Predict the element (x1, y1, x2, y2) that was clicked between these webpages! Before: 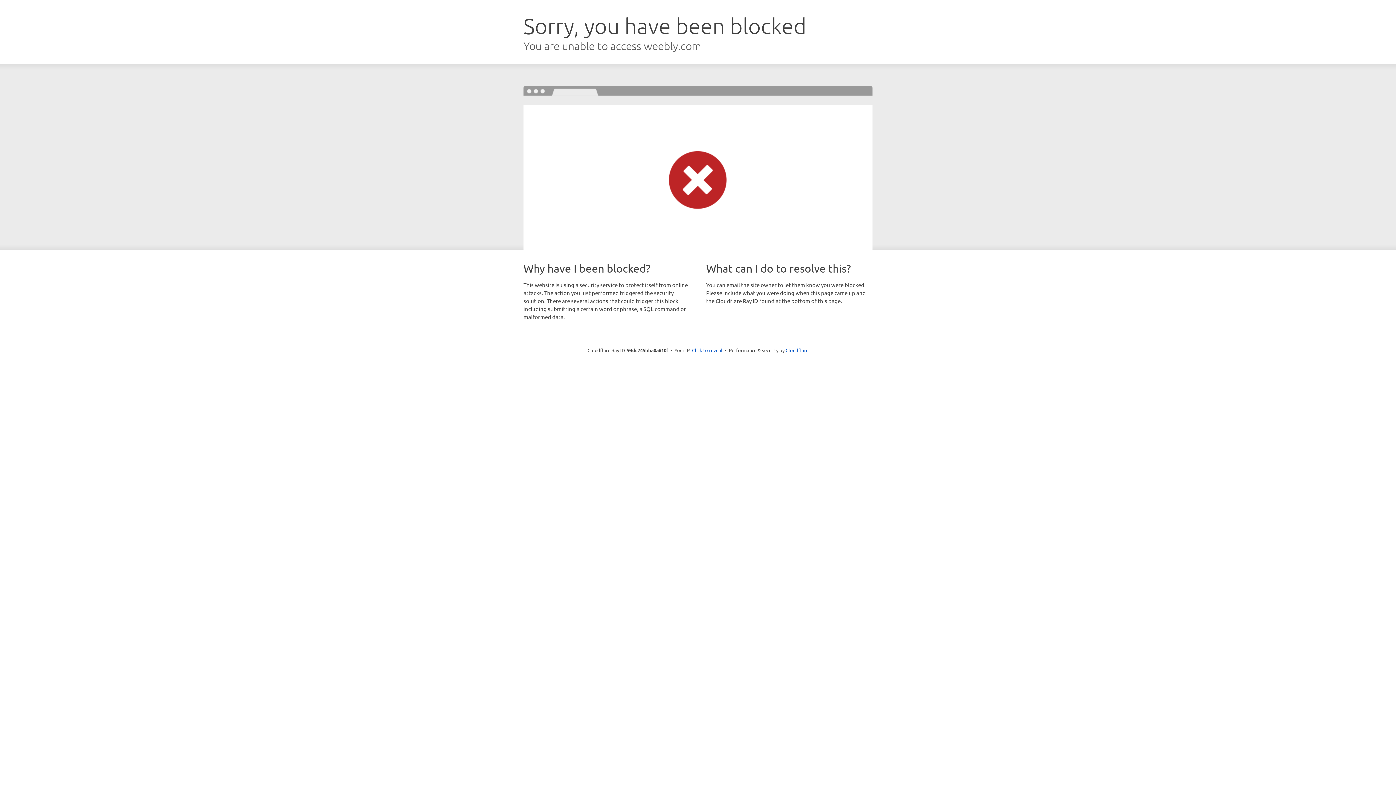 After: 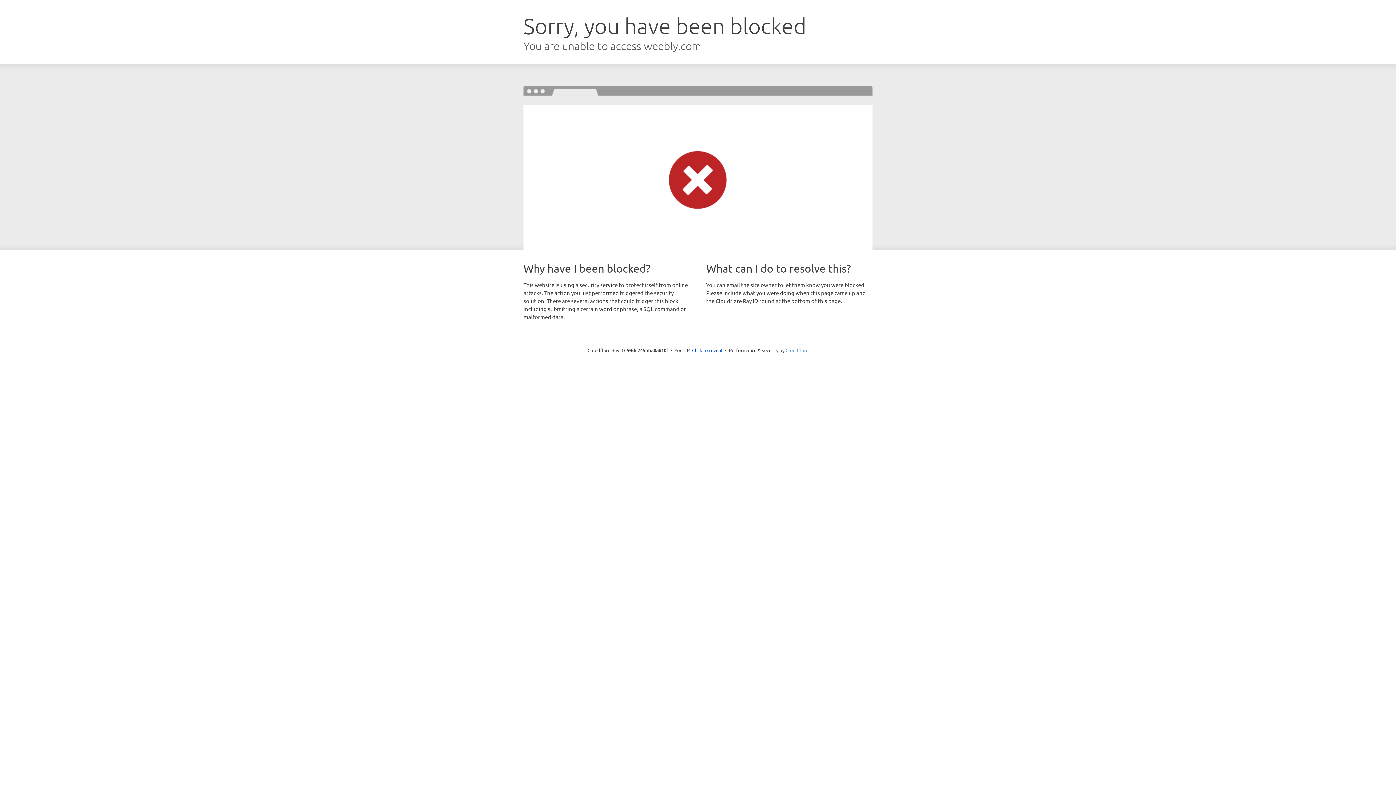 Action: label: Cloudflare bbox: (785, 347, 808, 353)